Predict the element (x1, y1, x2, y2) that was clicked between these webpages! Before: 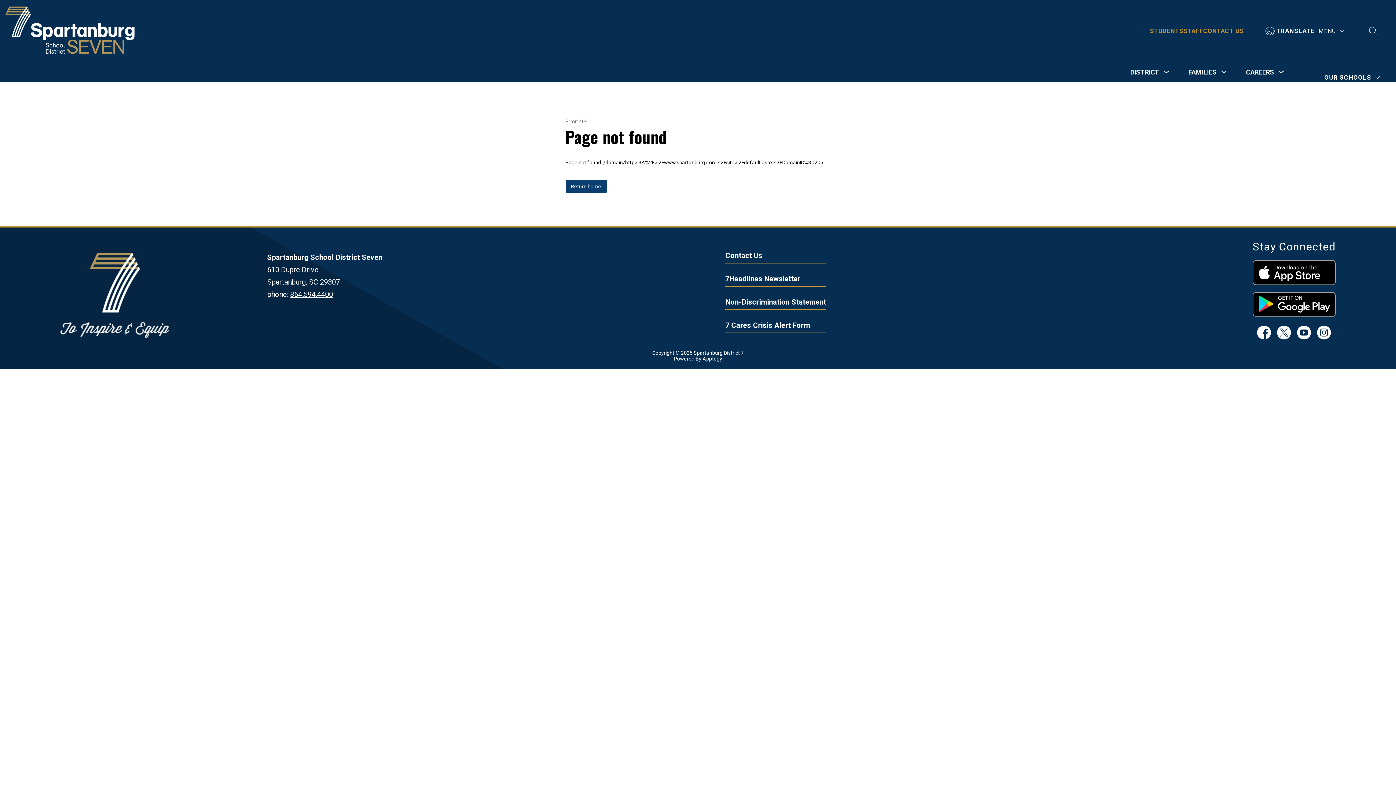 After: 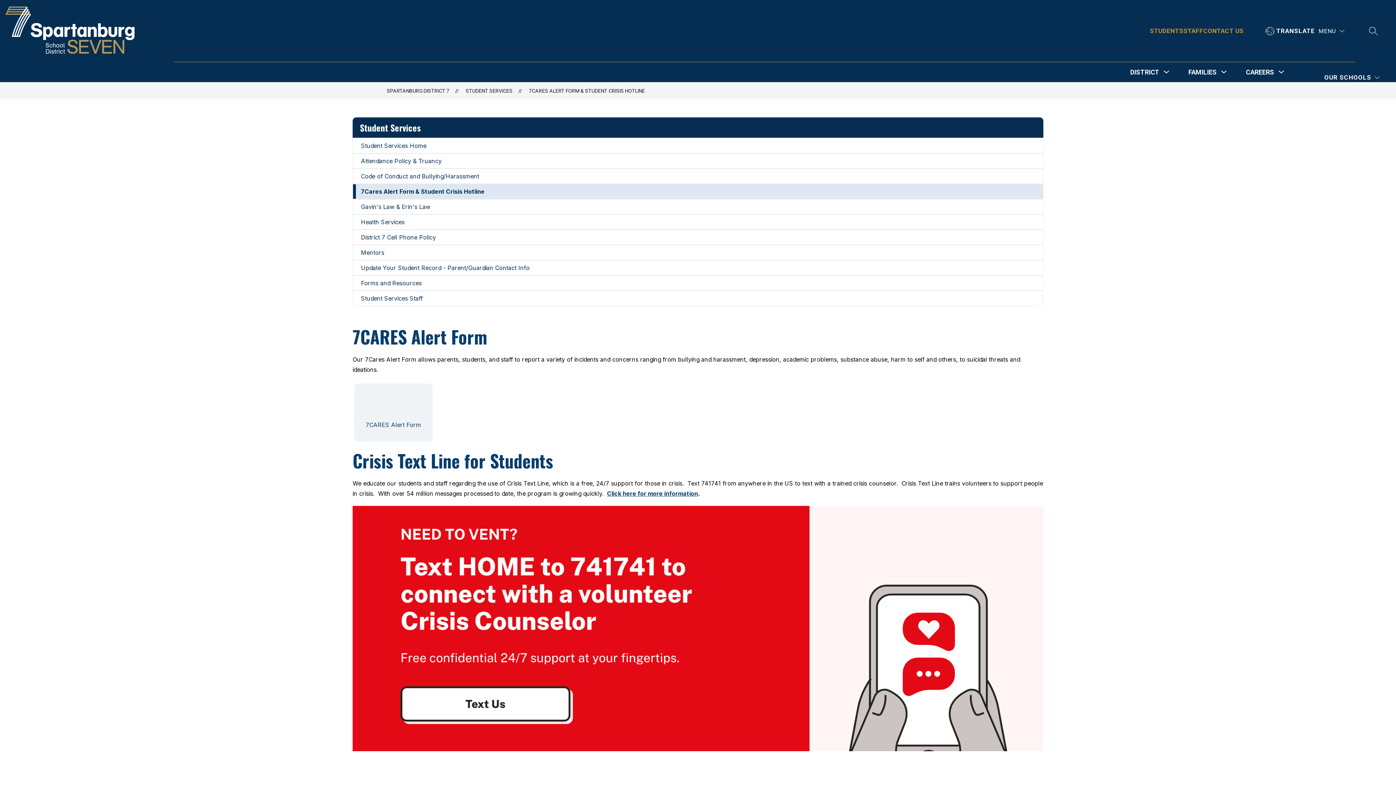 Action: label: 7 Cares Crisis Alert Form bbox: (725, 321, 810, 329)